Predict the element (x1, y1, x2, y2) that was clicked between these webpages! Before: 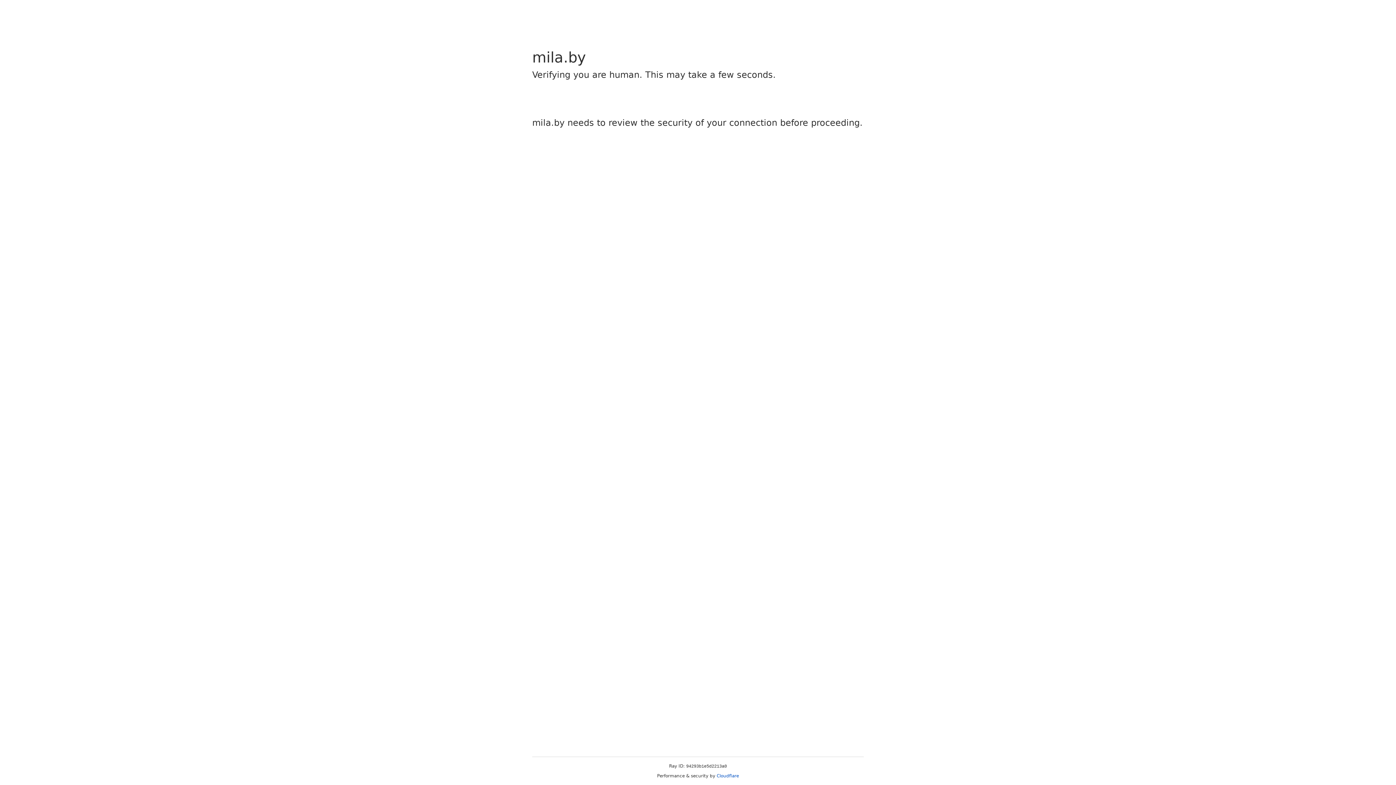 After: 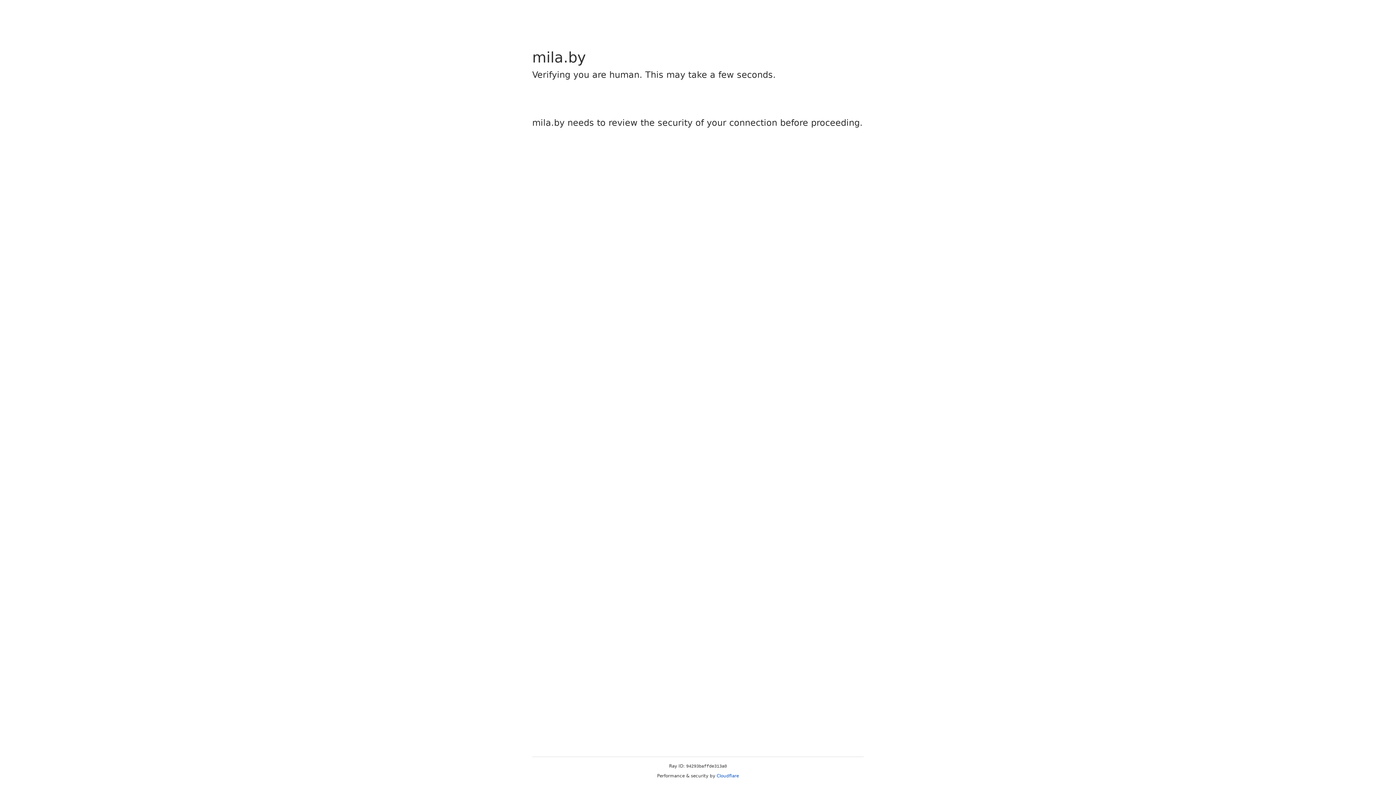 Action: bbox: (716, 773, 739, 778) label: Cloudflare